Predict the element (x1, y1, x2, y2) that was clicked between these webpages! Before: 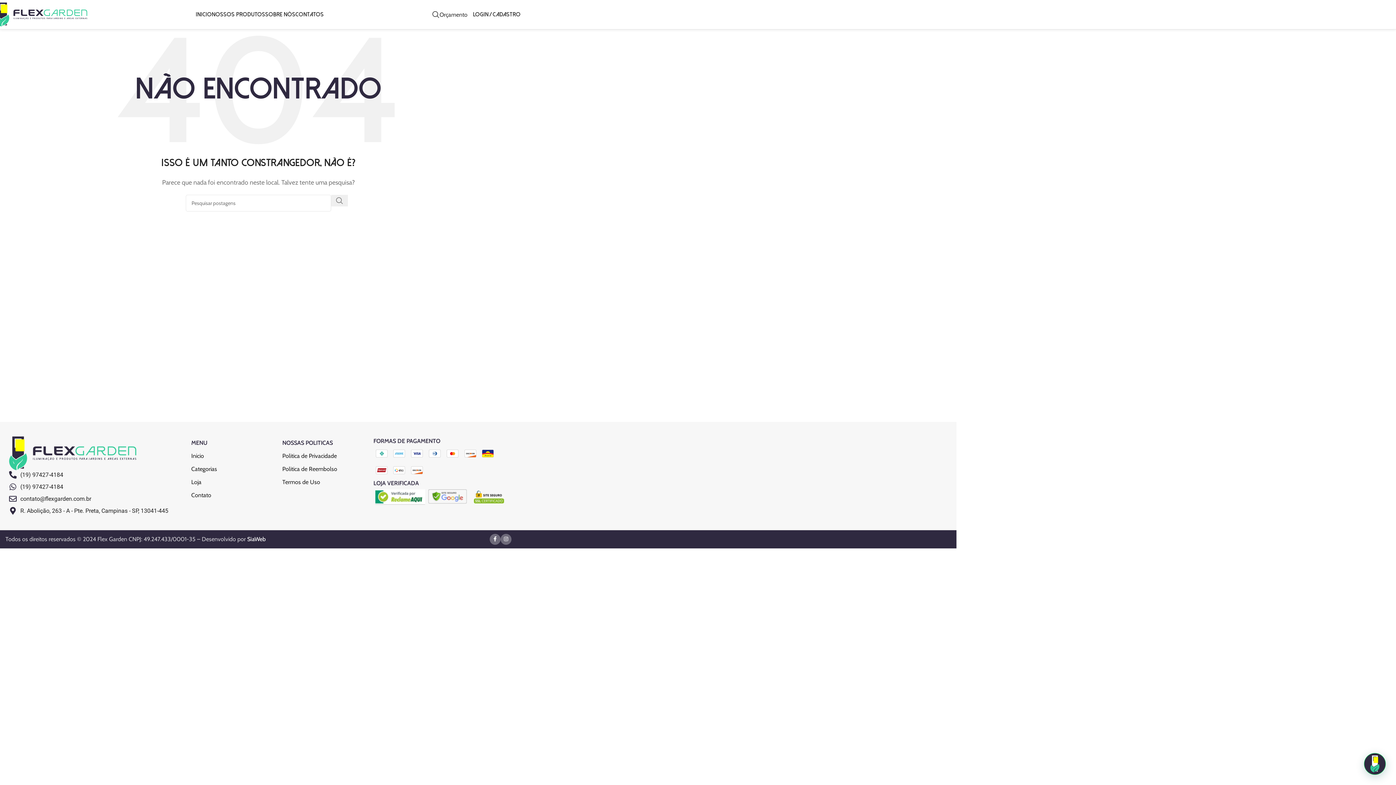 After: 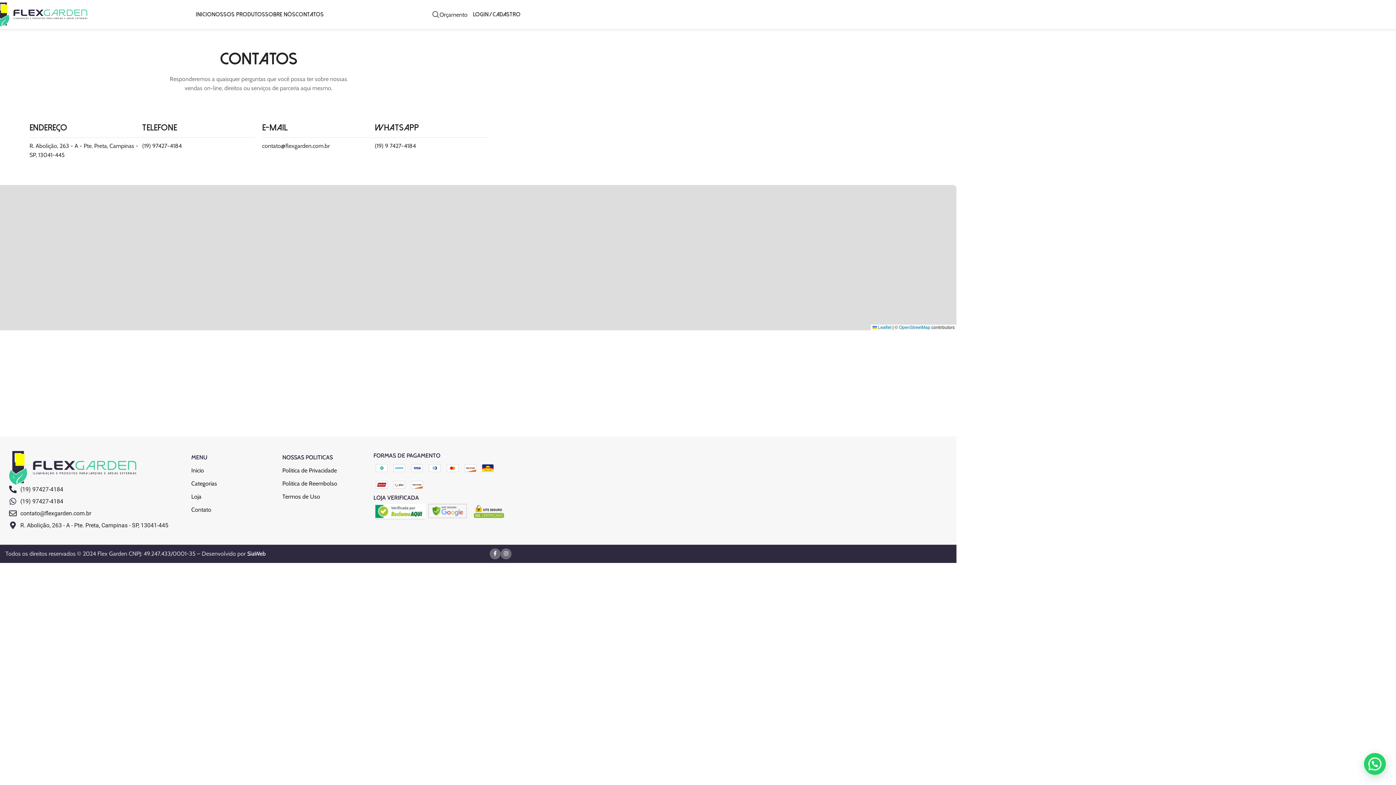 Action: label: CONTATOS bbox: (295, 7, 323, 21)